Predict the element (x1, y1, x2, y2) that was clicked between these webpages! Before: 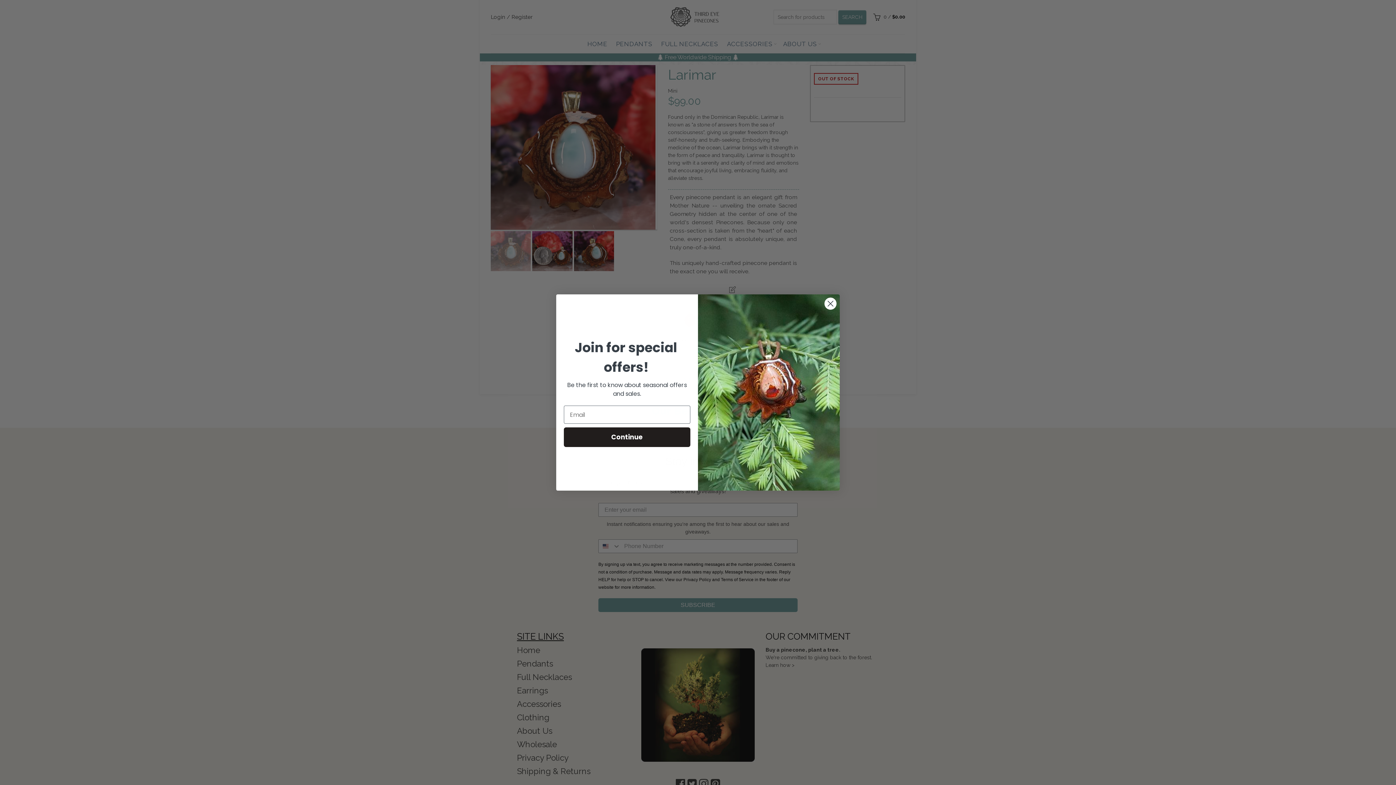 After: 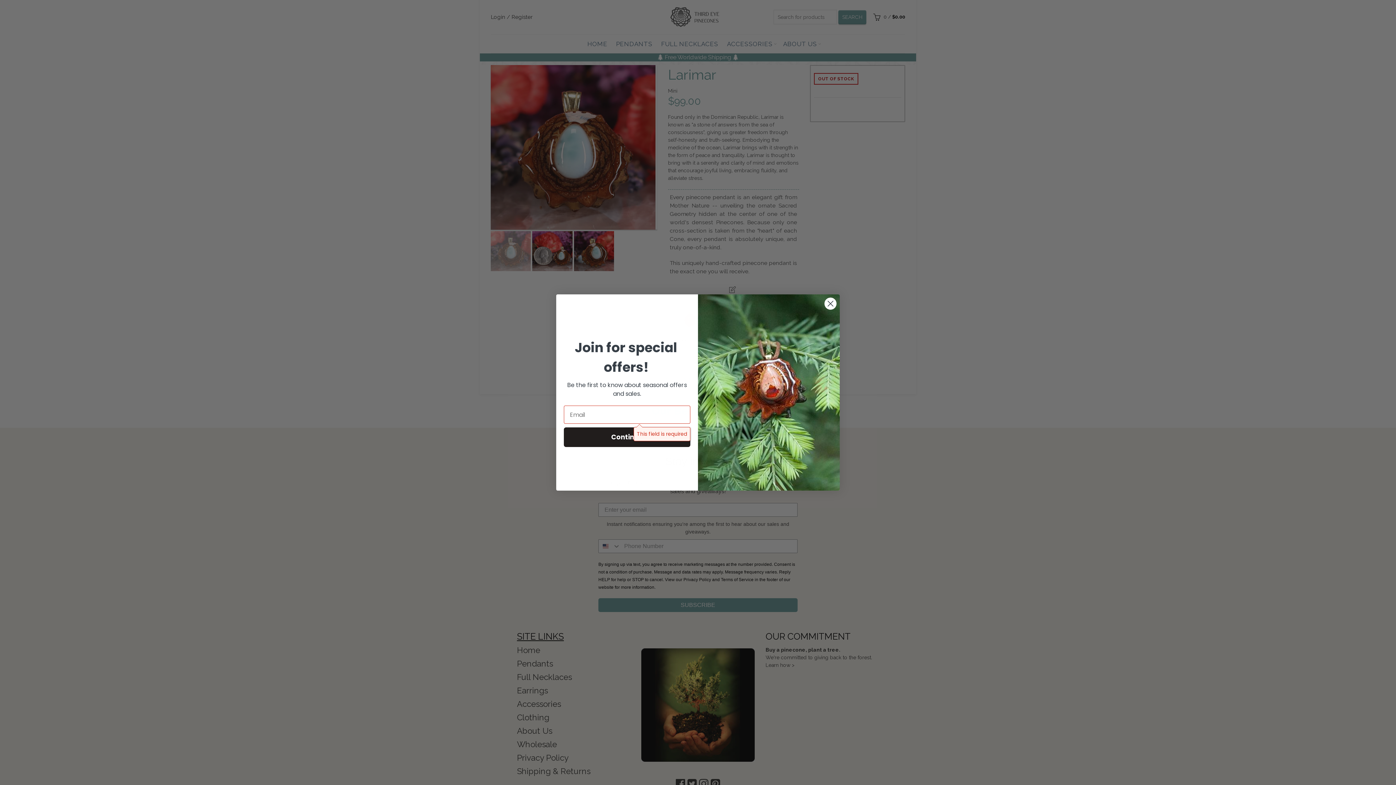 Action: bbox: (564, 427, 690, 447) label: Continue